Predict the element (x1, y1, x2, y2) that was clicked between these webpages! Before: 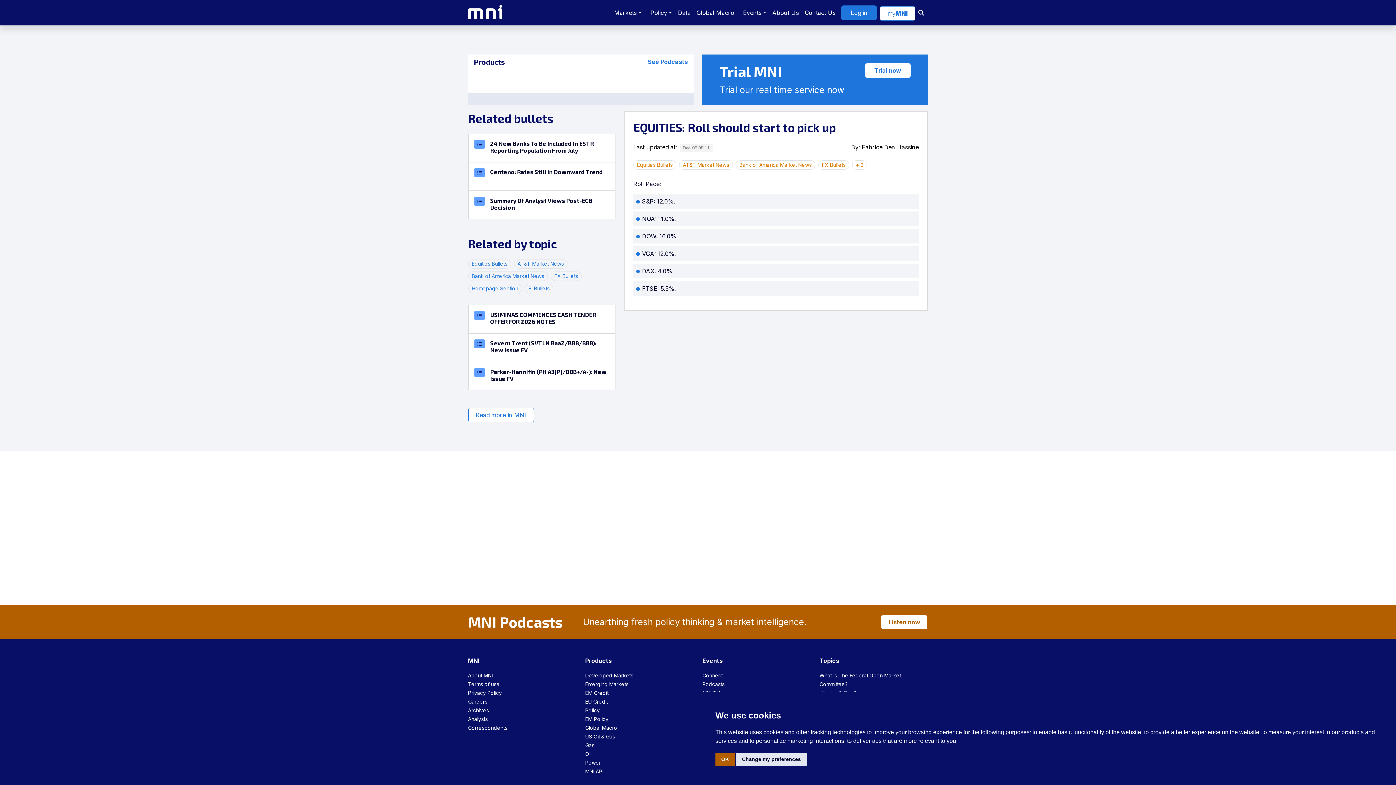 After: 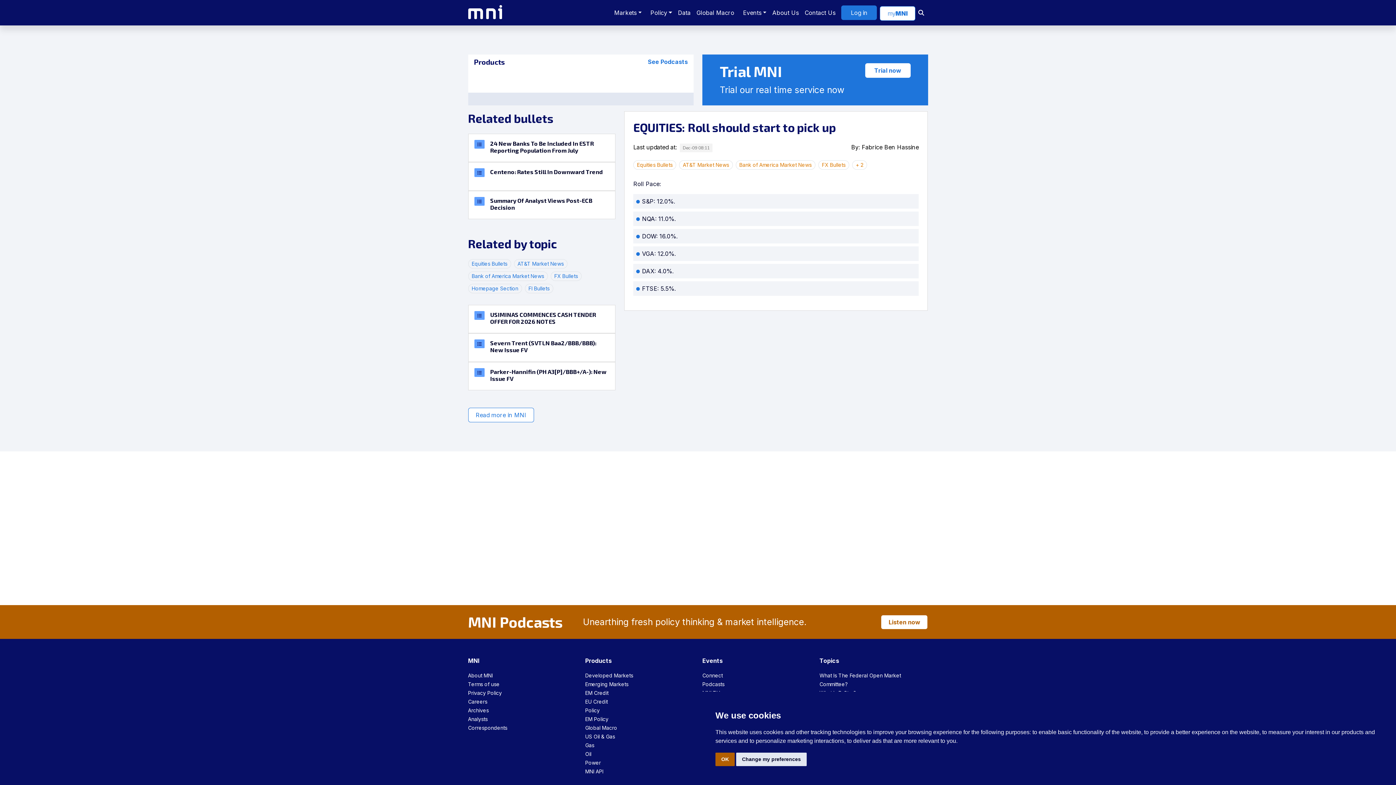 Action: bbox: (468, 408, 534, 422) label: Read more in MNI